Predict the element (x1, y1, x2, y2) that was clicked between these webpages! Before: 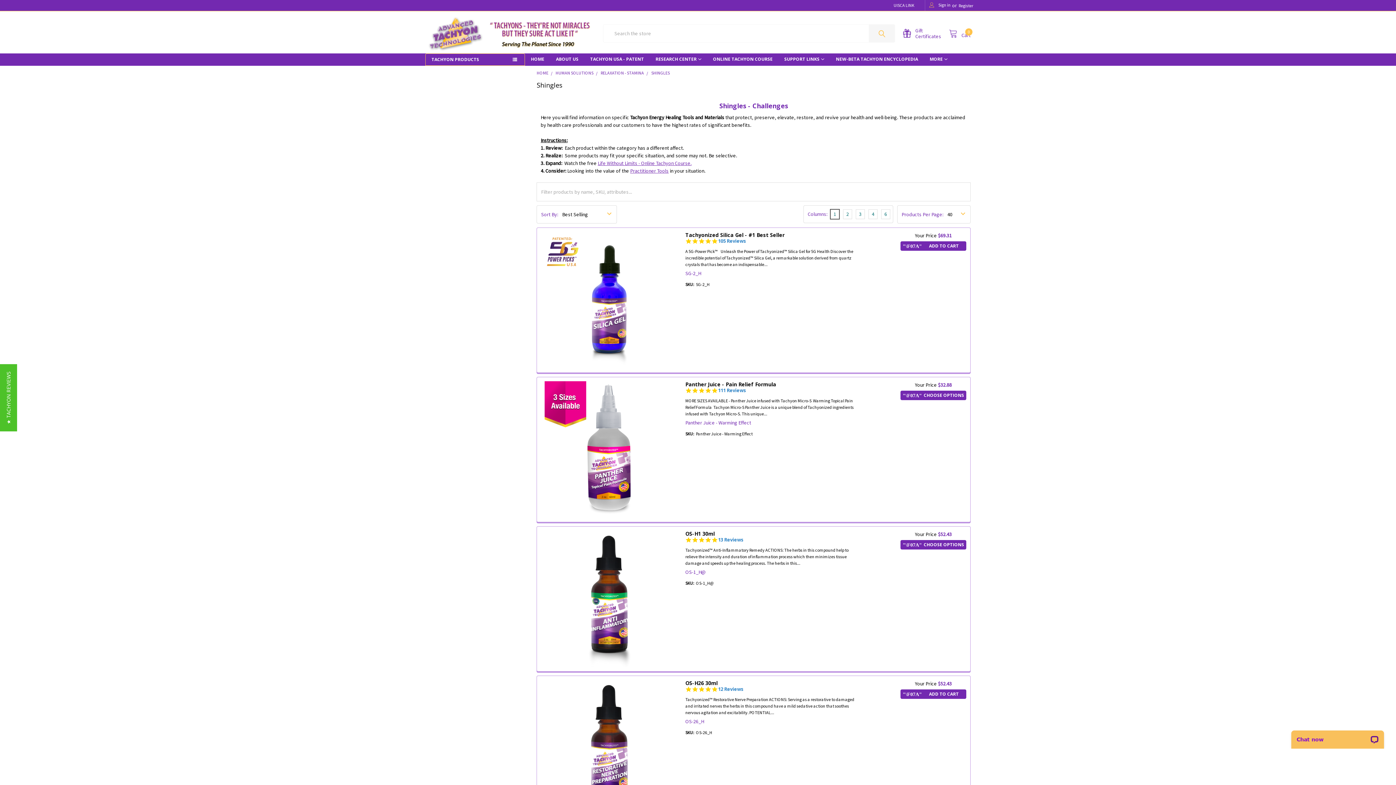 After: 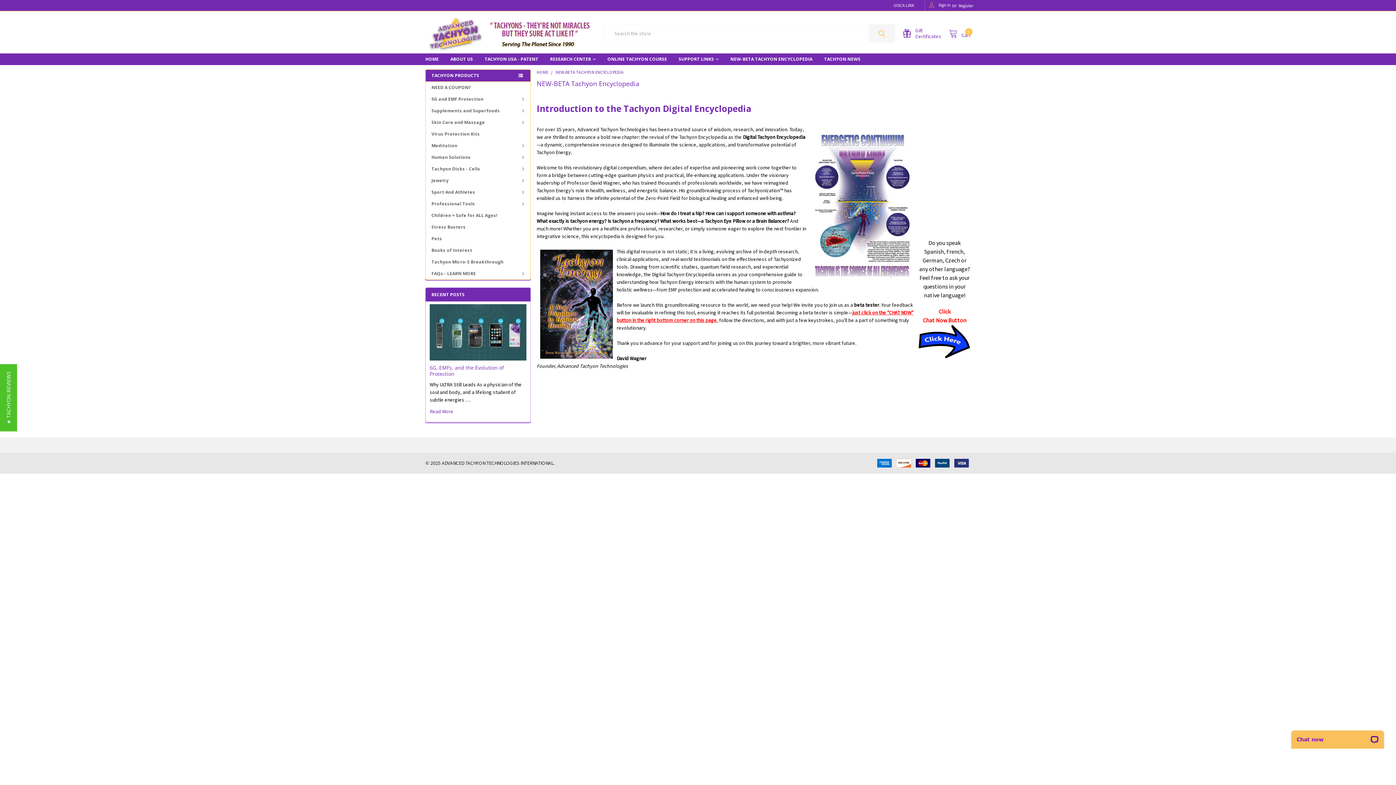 Action: bbox: (830, 53, 924, 65) label: NEW-BETA TACHYON ENCYCLOPEDIA